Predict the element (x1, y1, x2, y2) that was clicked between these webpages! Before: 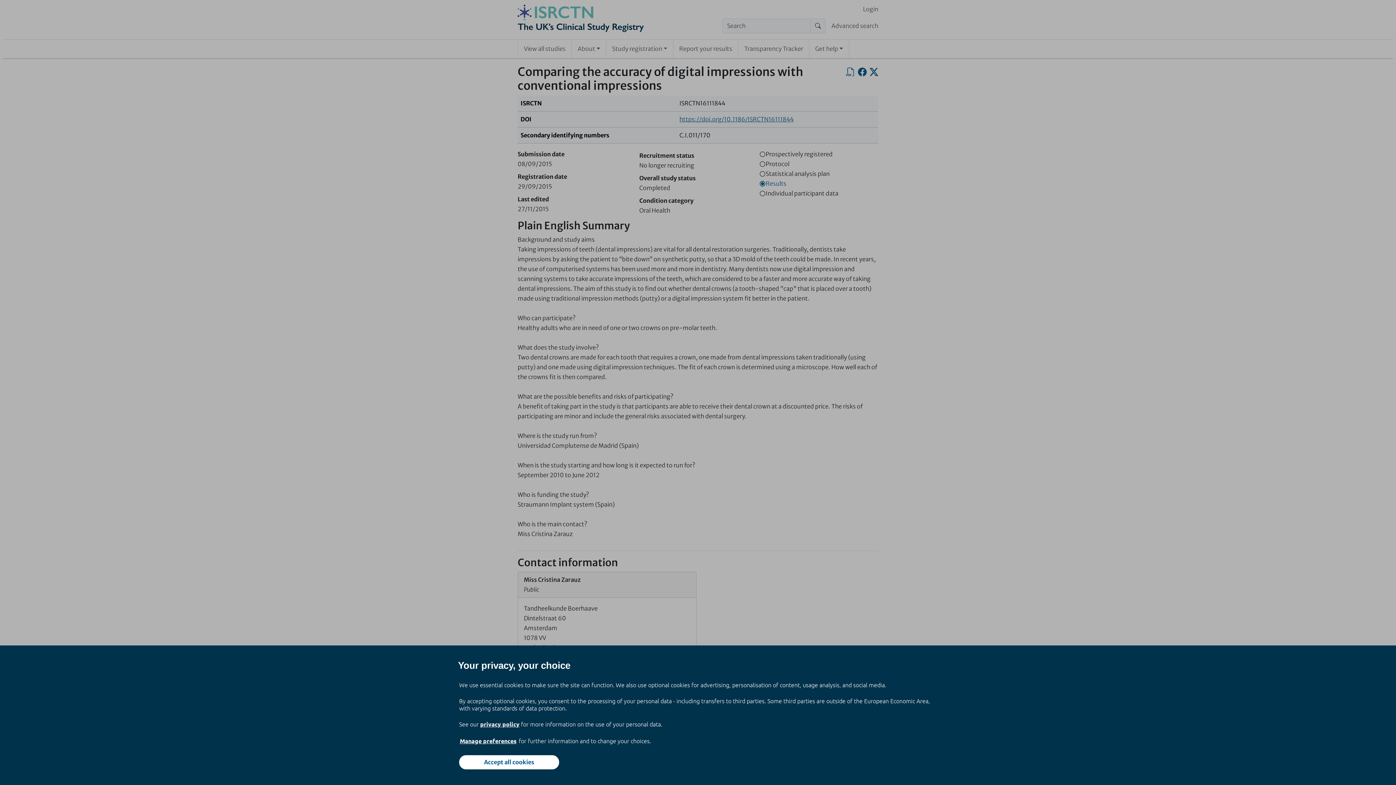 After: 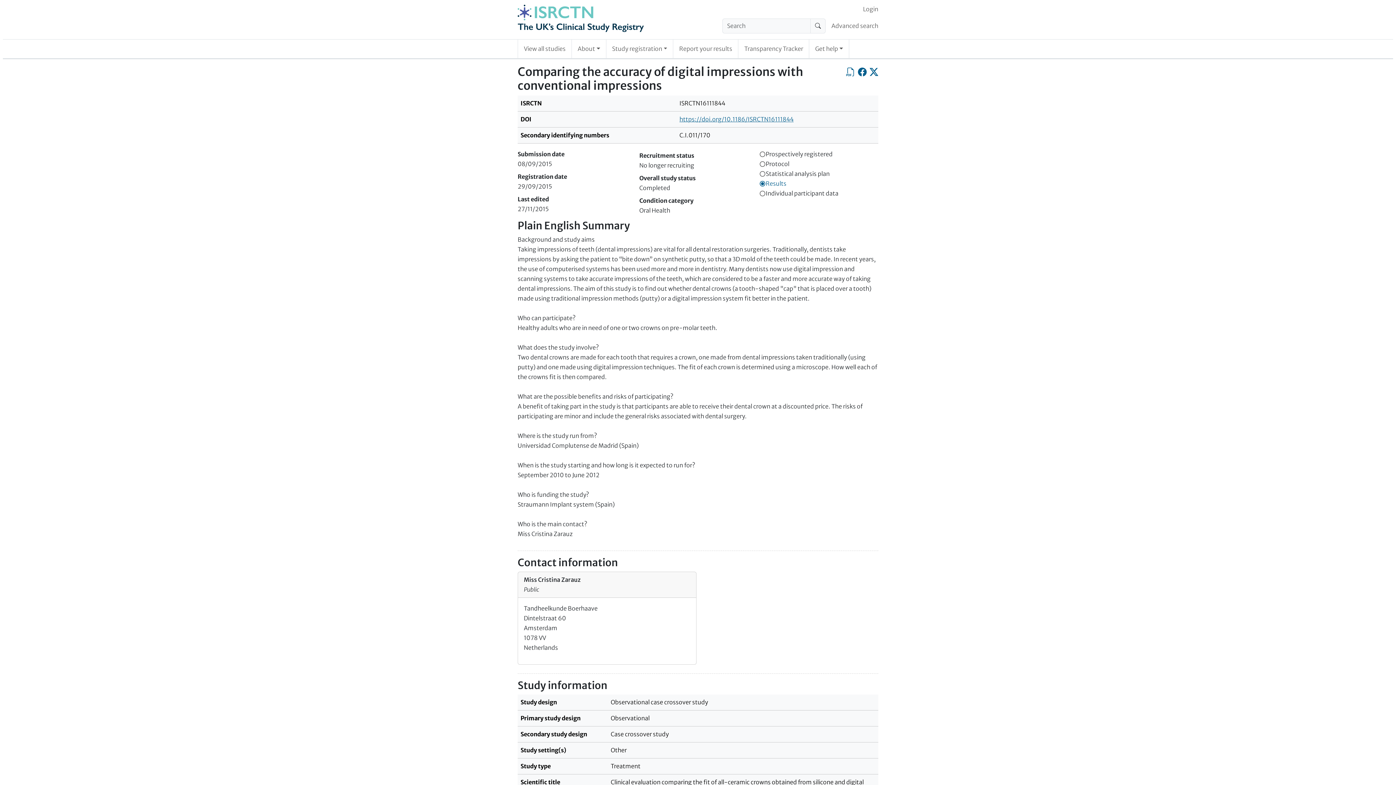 Action: bbox: (459, 755, 559, 769) label: Accept all cookies